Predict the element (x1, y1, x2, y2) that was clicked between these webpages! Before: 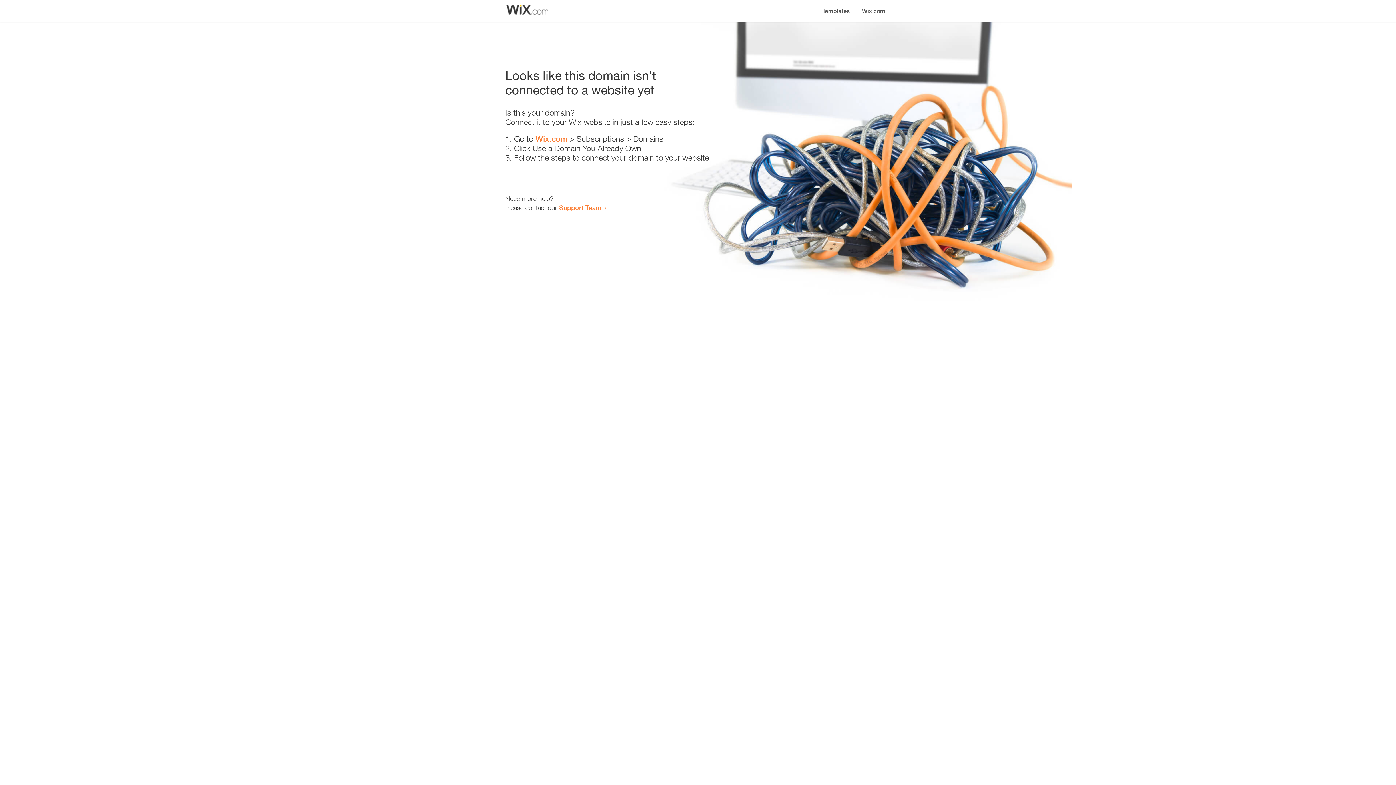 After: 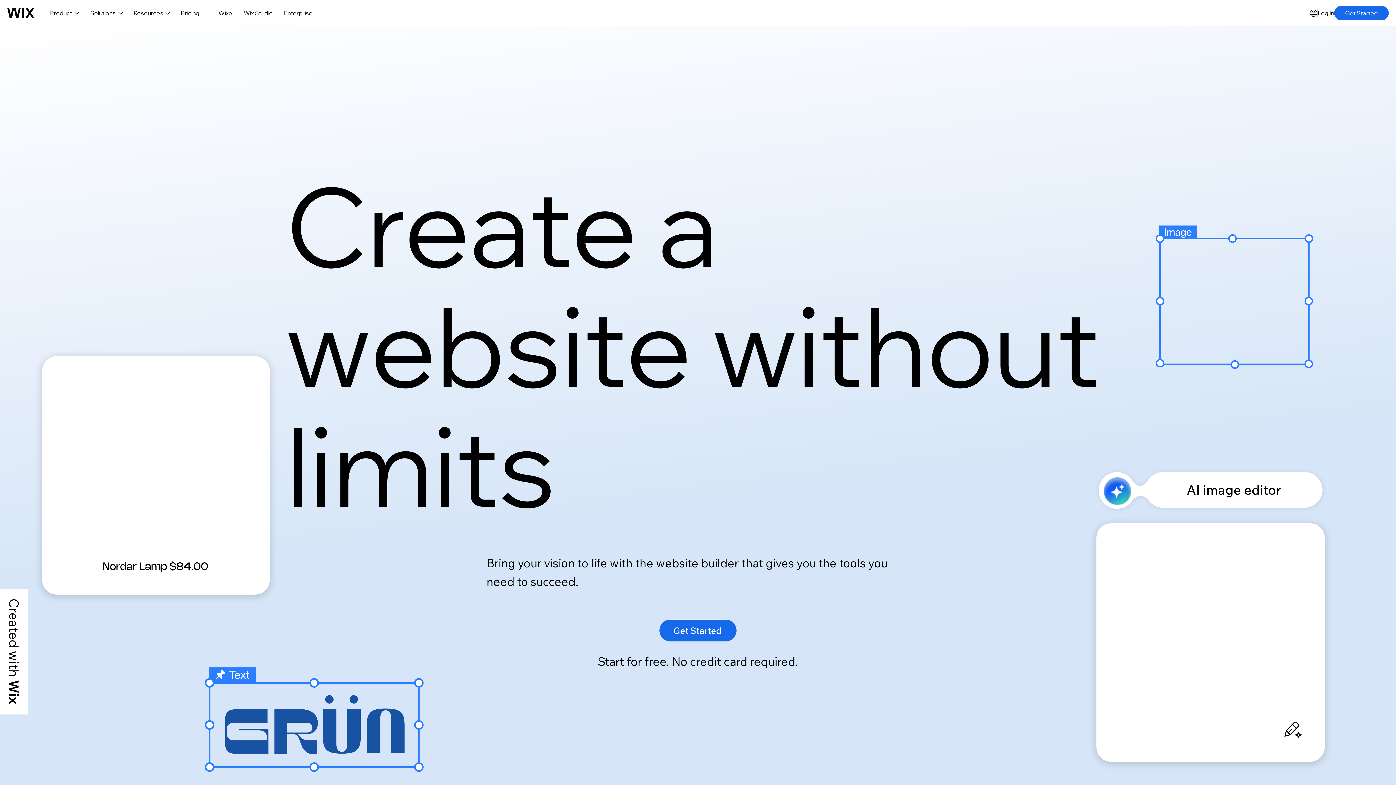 Action: bbox: (856, 0, 890, 14) label: Wix.com